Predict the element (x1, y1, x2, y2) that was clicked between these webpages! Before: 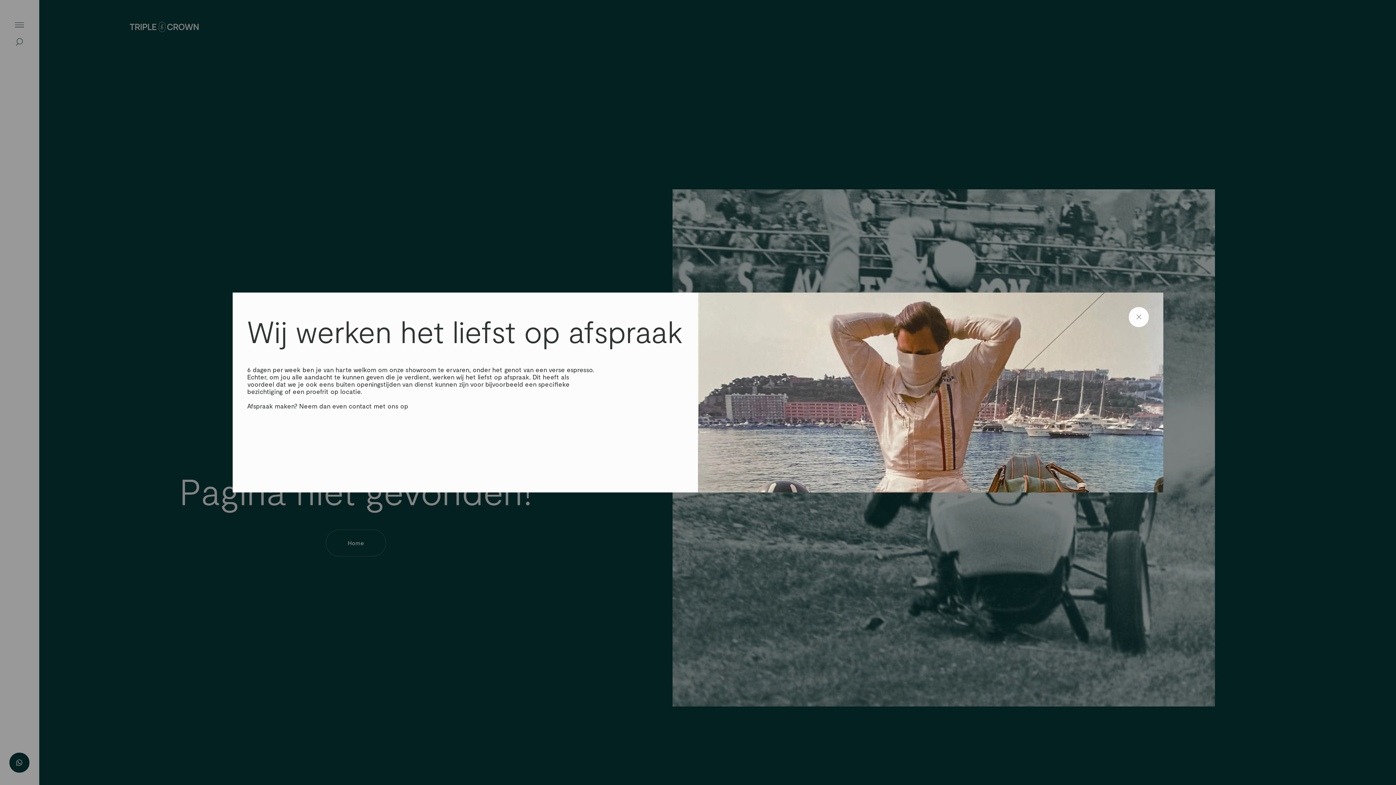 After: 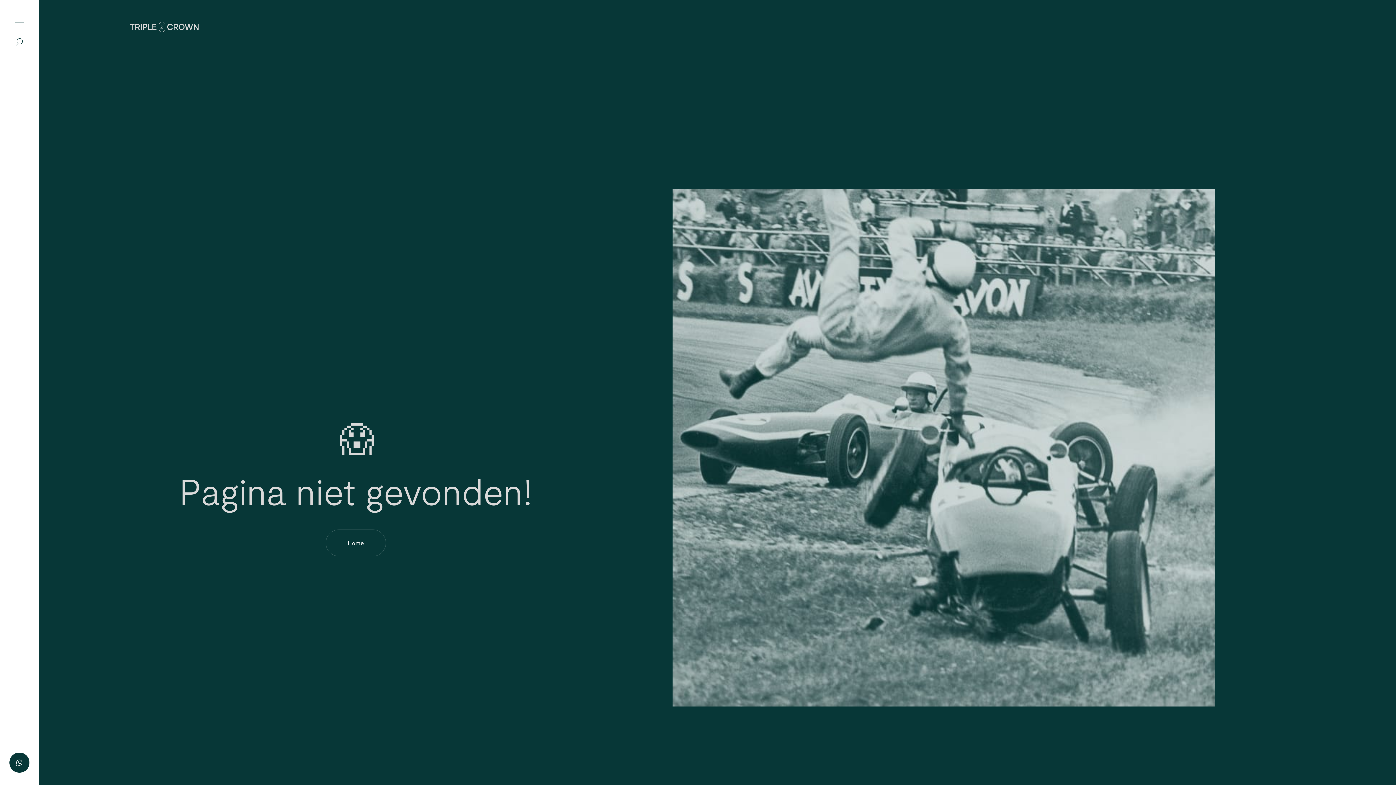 Action: bbox: (1129, 307, 1149, 327)